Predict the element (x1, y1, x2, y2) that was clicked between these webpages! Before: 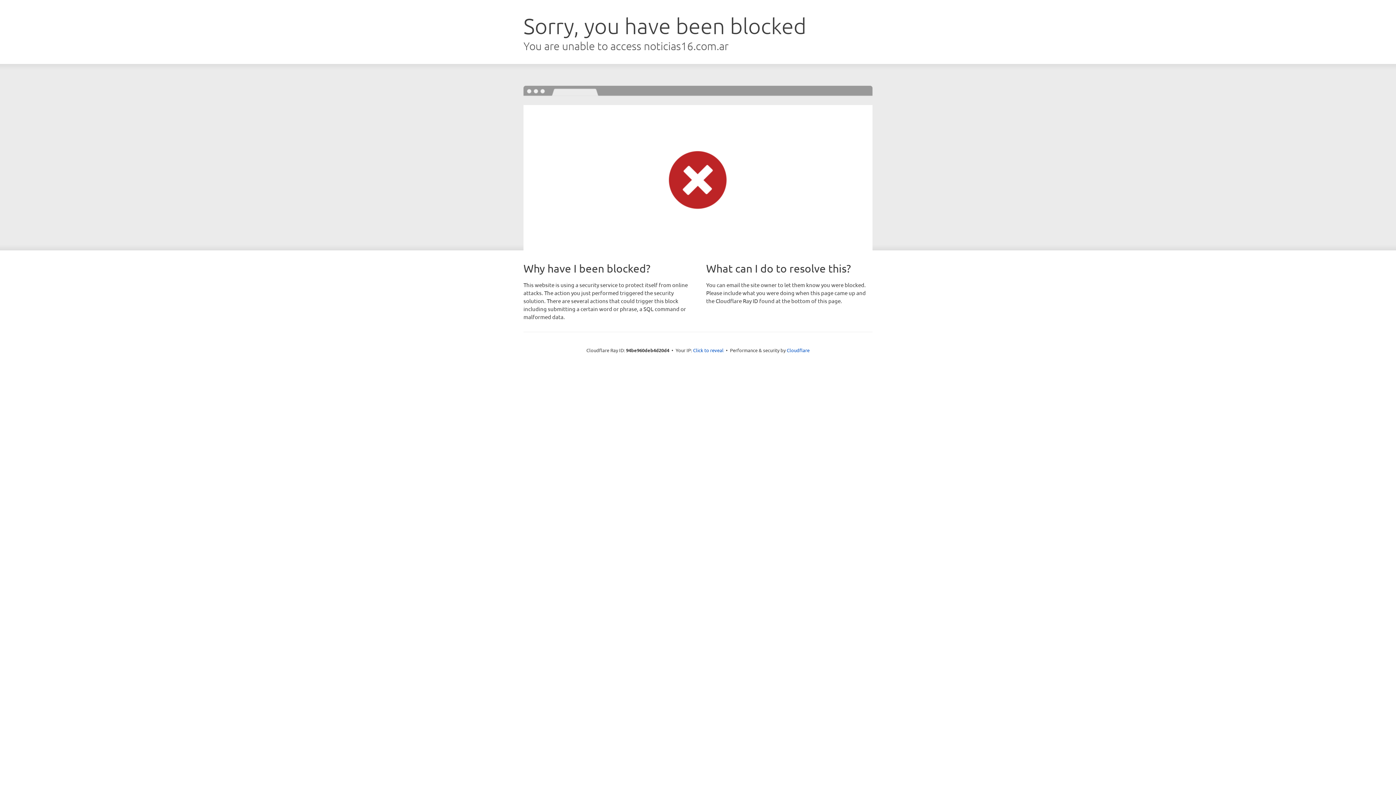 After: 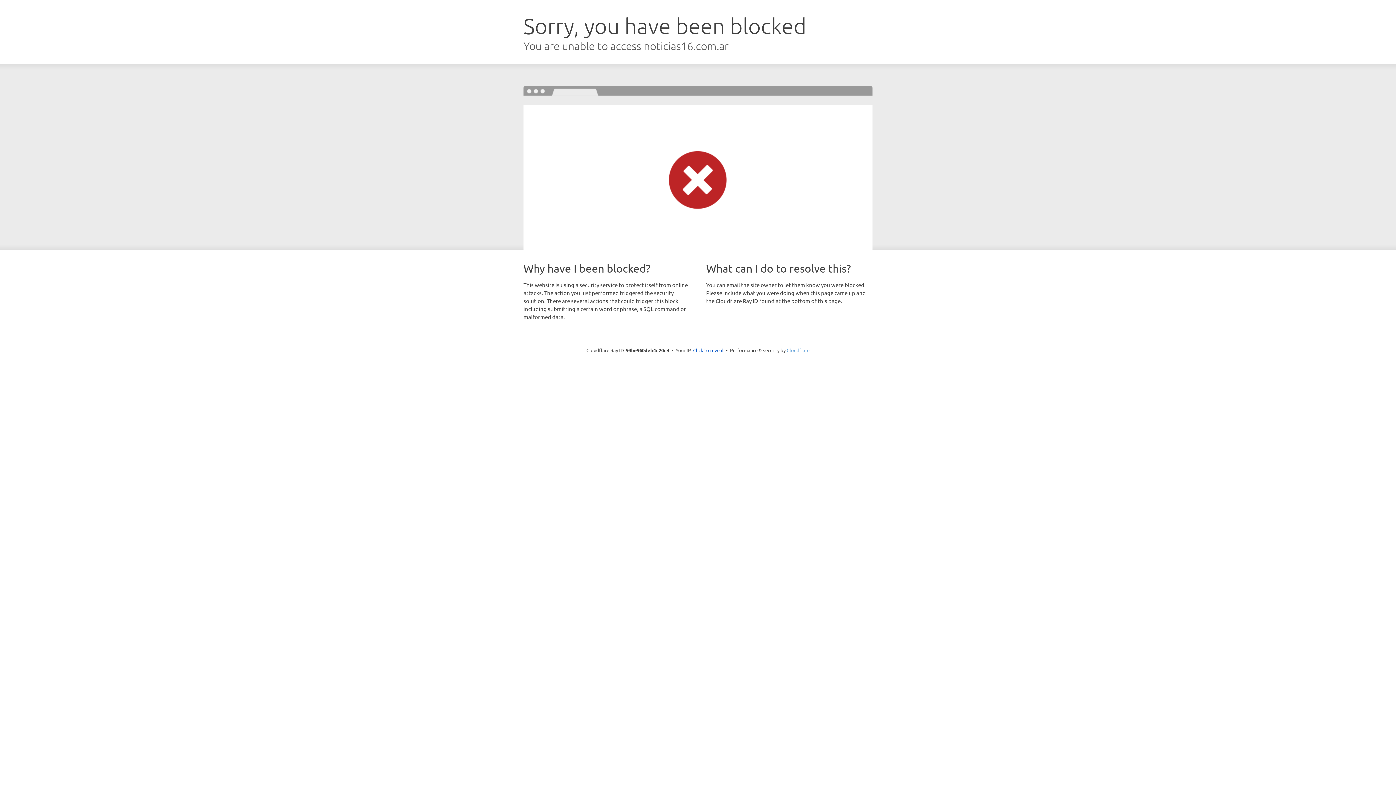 Action: label: Cloudflare bbox: (786, 347, 809, 353)